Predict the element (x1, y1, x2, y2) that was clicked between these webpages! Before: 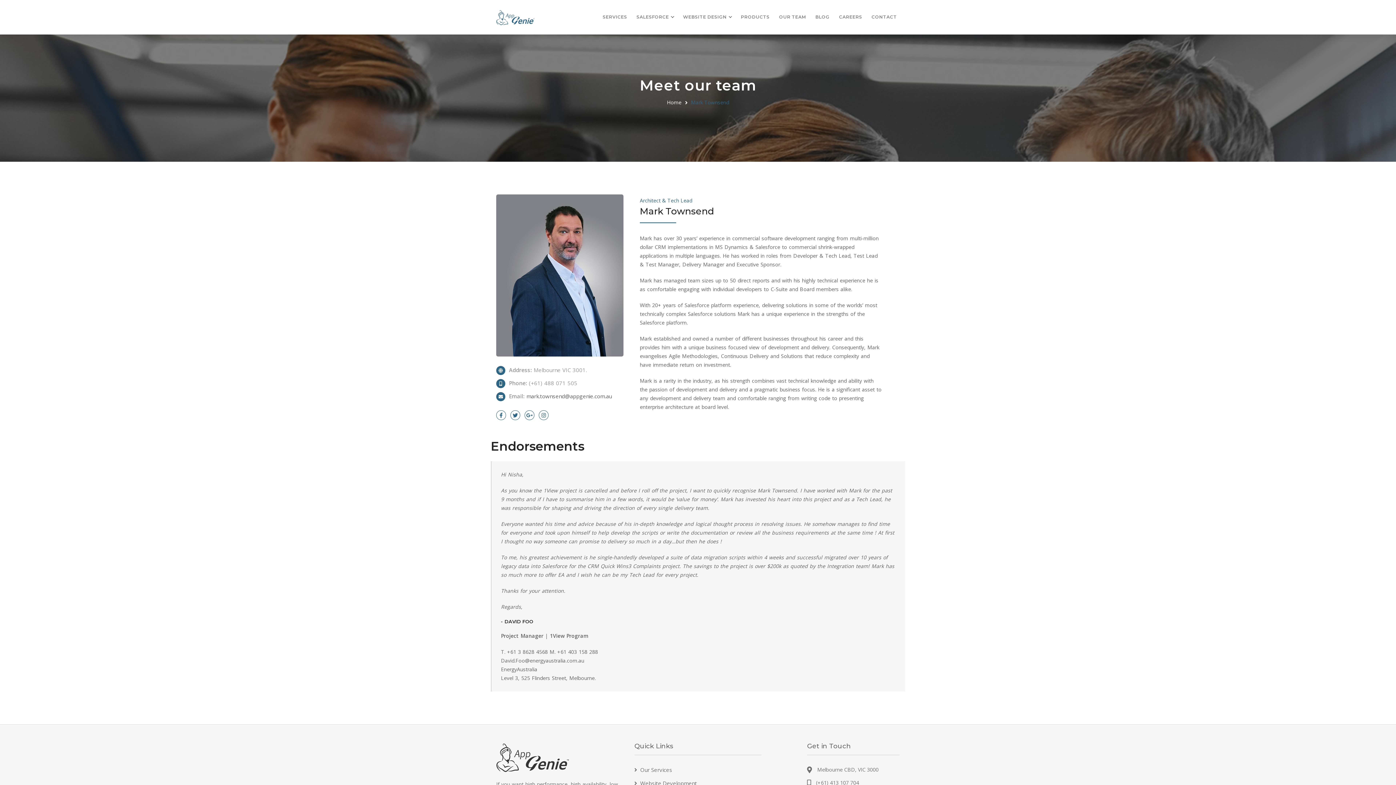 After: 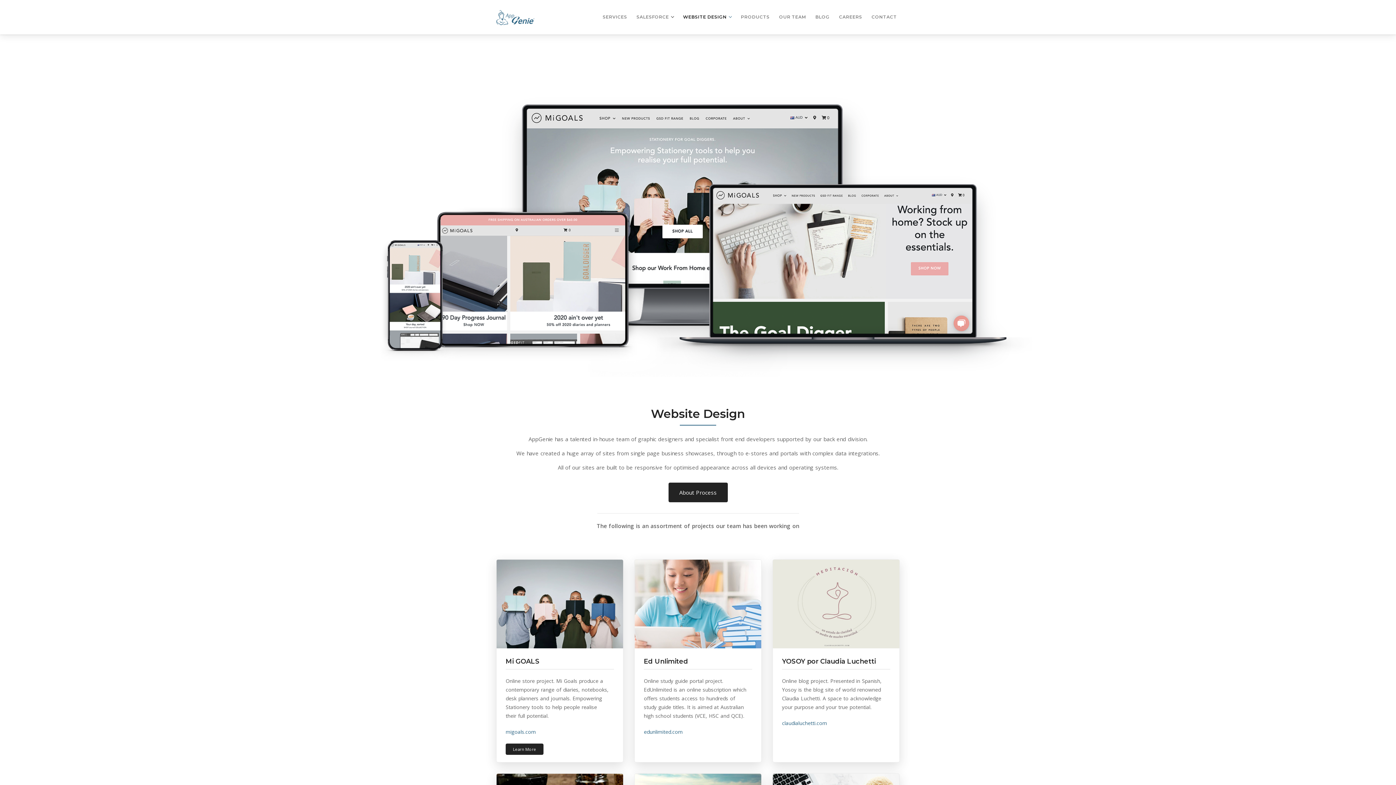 Action: bbox: (634, 779, 697, 787) label: Website Development